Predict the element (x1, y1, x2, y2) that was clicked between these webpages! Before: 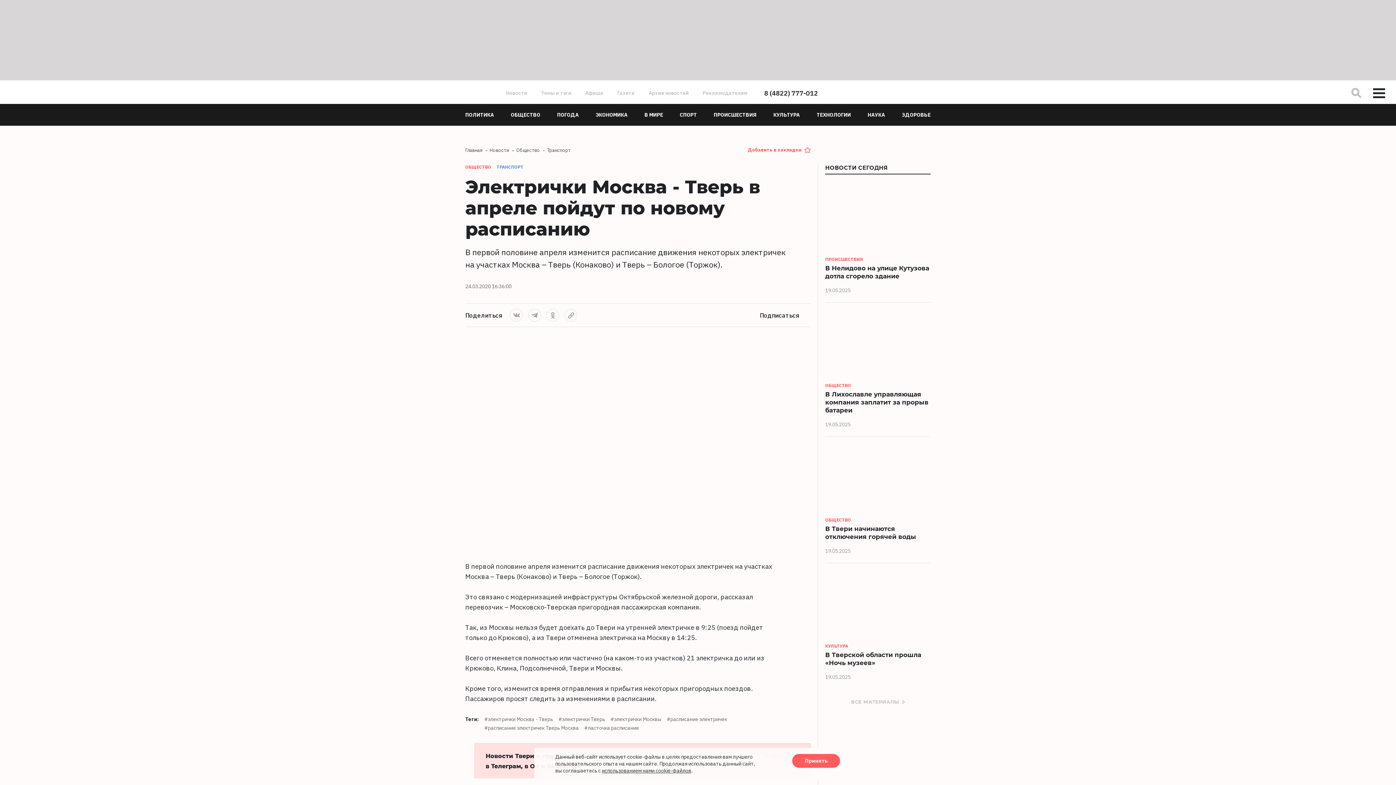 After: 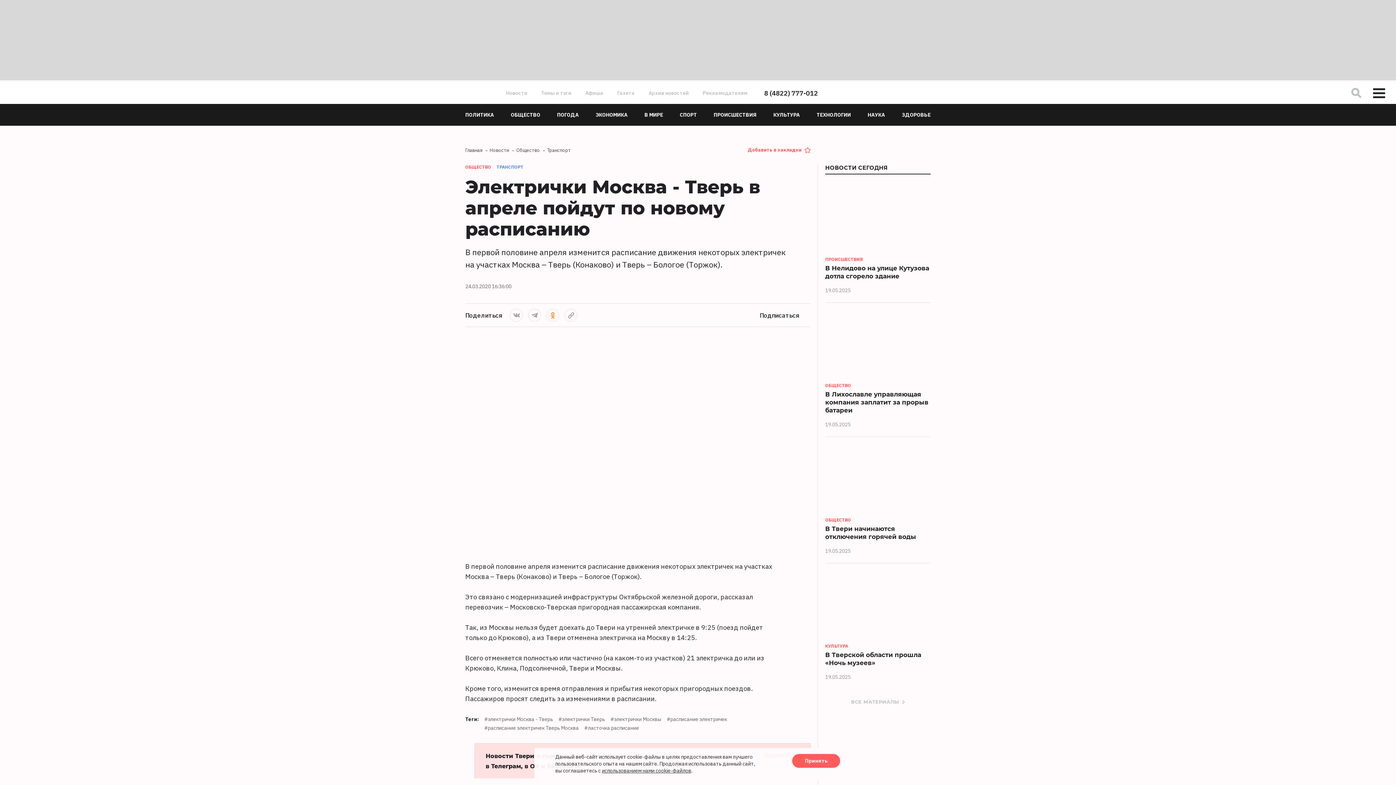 Action: bbox: (546, 309, 559, 321)